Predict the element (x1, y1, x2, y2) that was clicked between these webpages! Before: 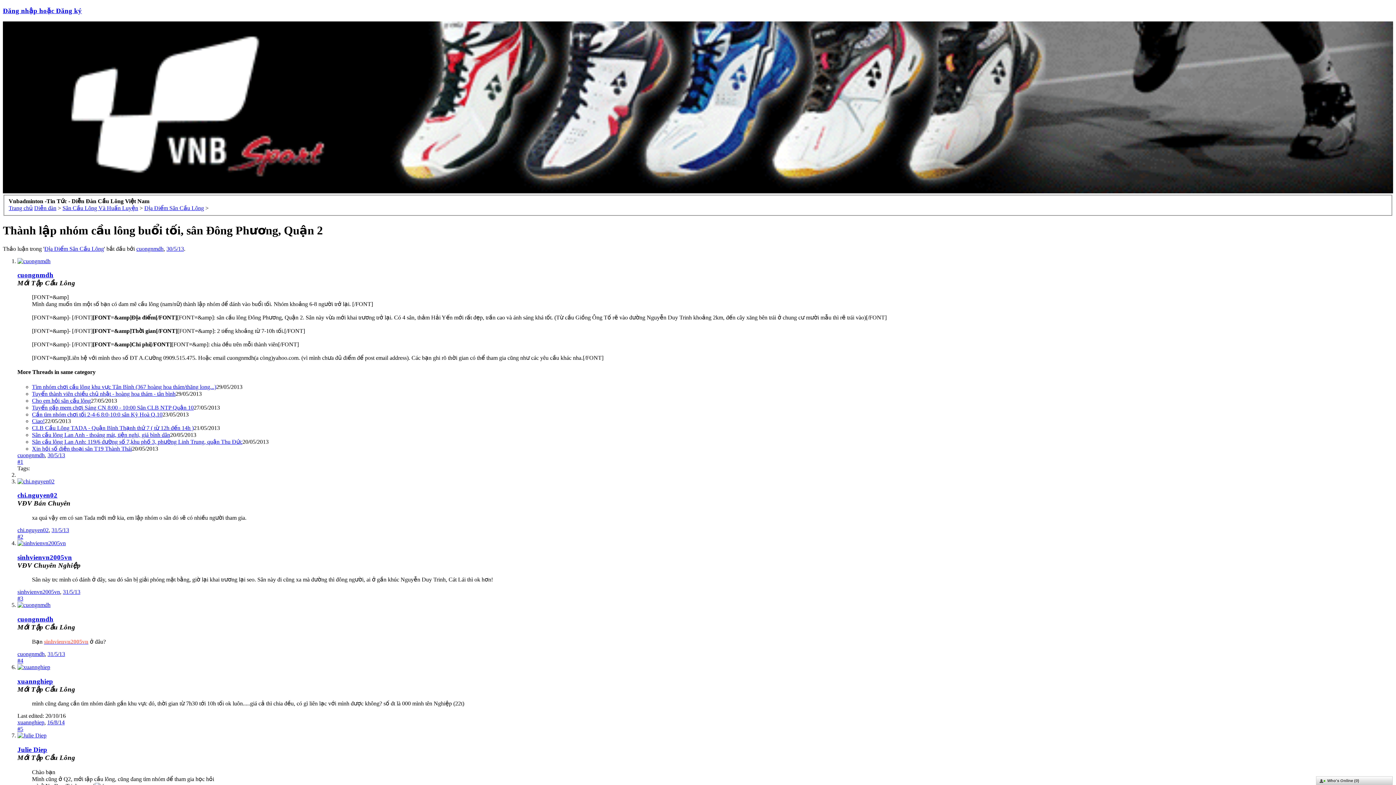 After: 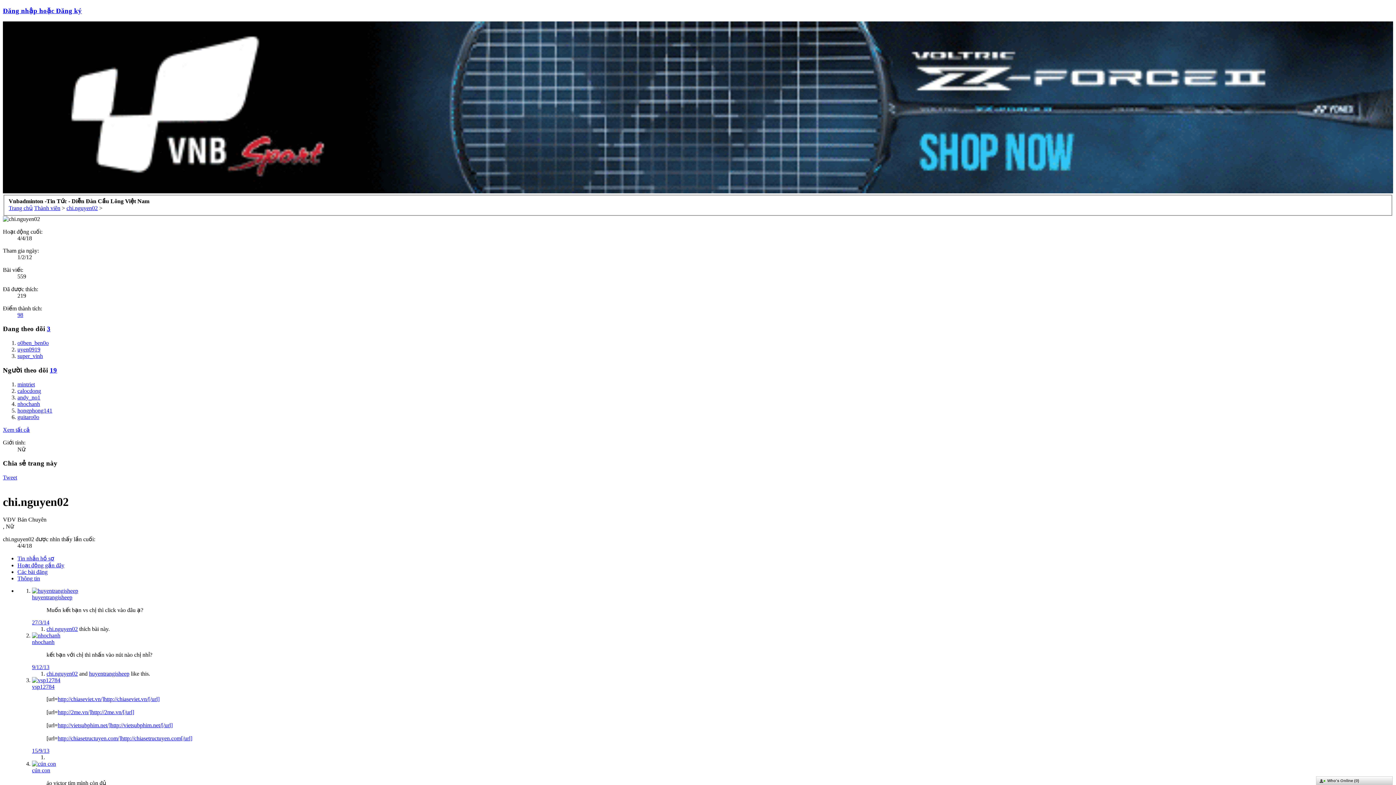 Action: label: chi.nguyen02 bbox: (17, 491, 57, 499)